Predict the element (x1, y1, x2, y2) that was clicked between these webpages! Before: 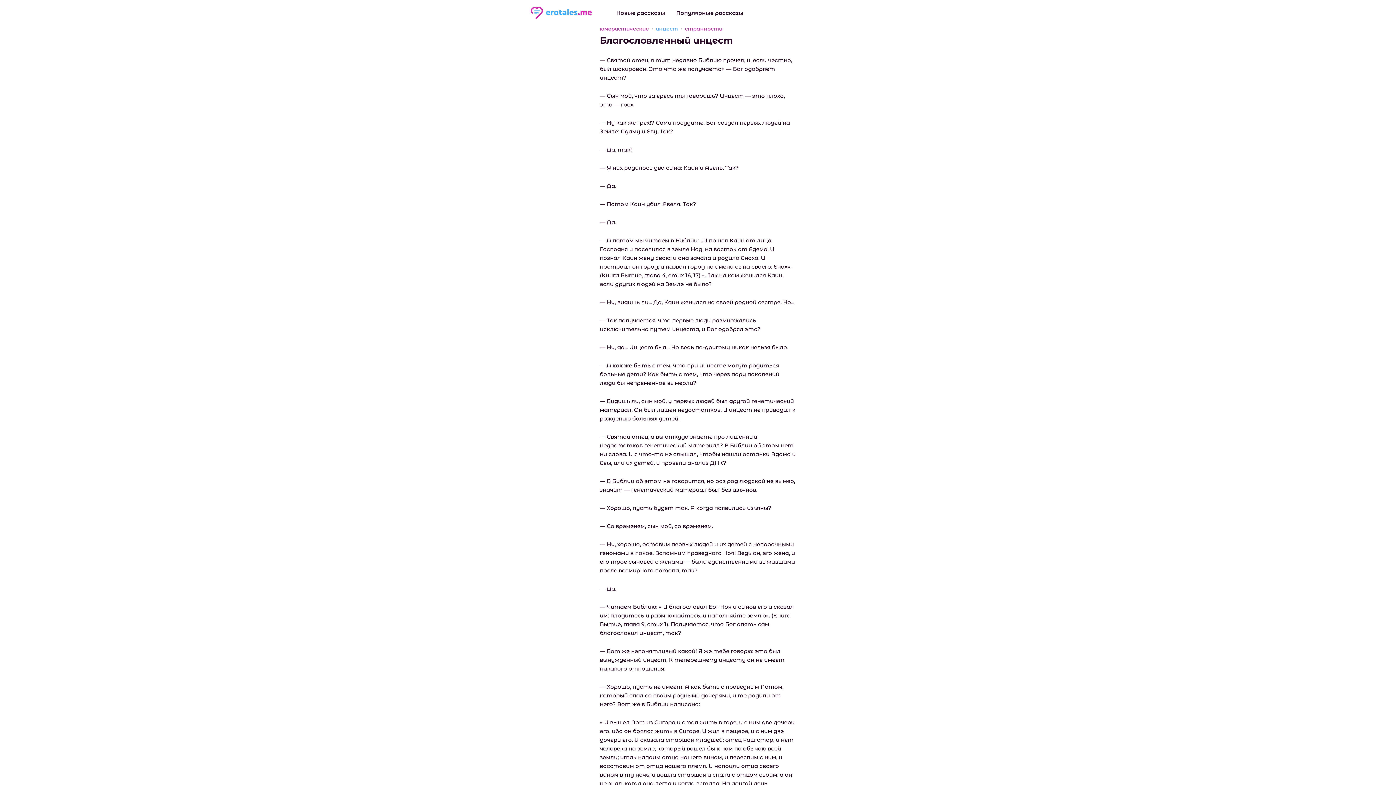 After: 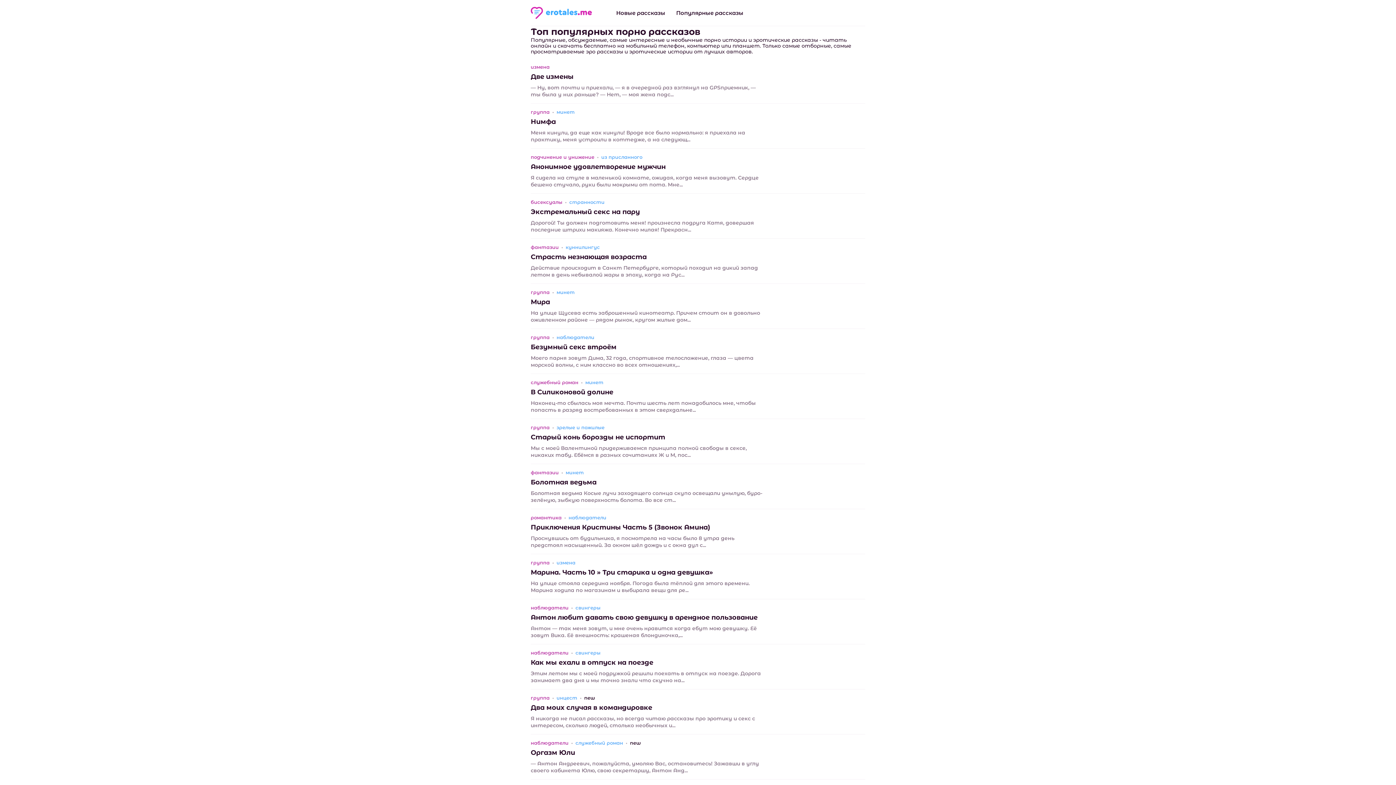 Action: bbox: (676, 9, 743, 16) label: Популярные рассказы